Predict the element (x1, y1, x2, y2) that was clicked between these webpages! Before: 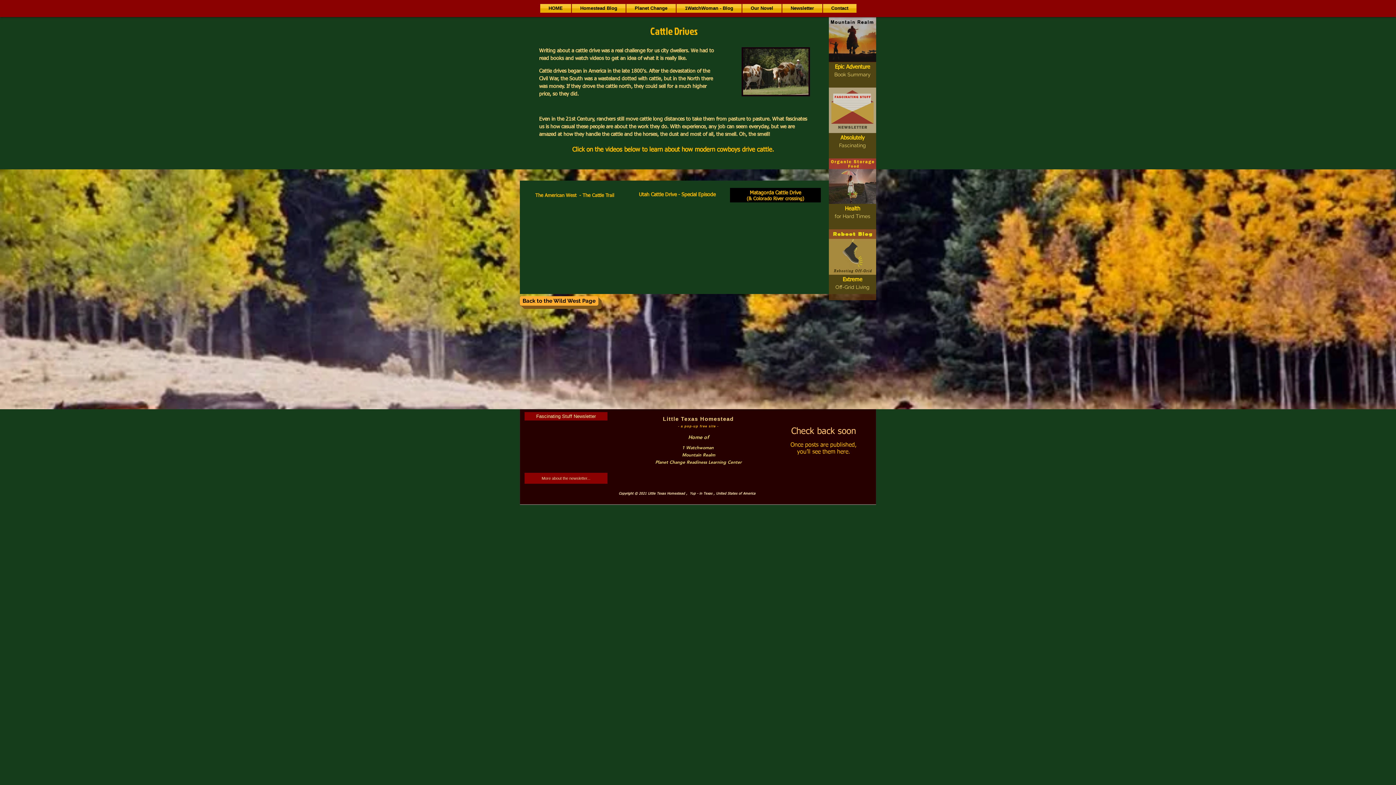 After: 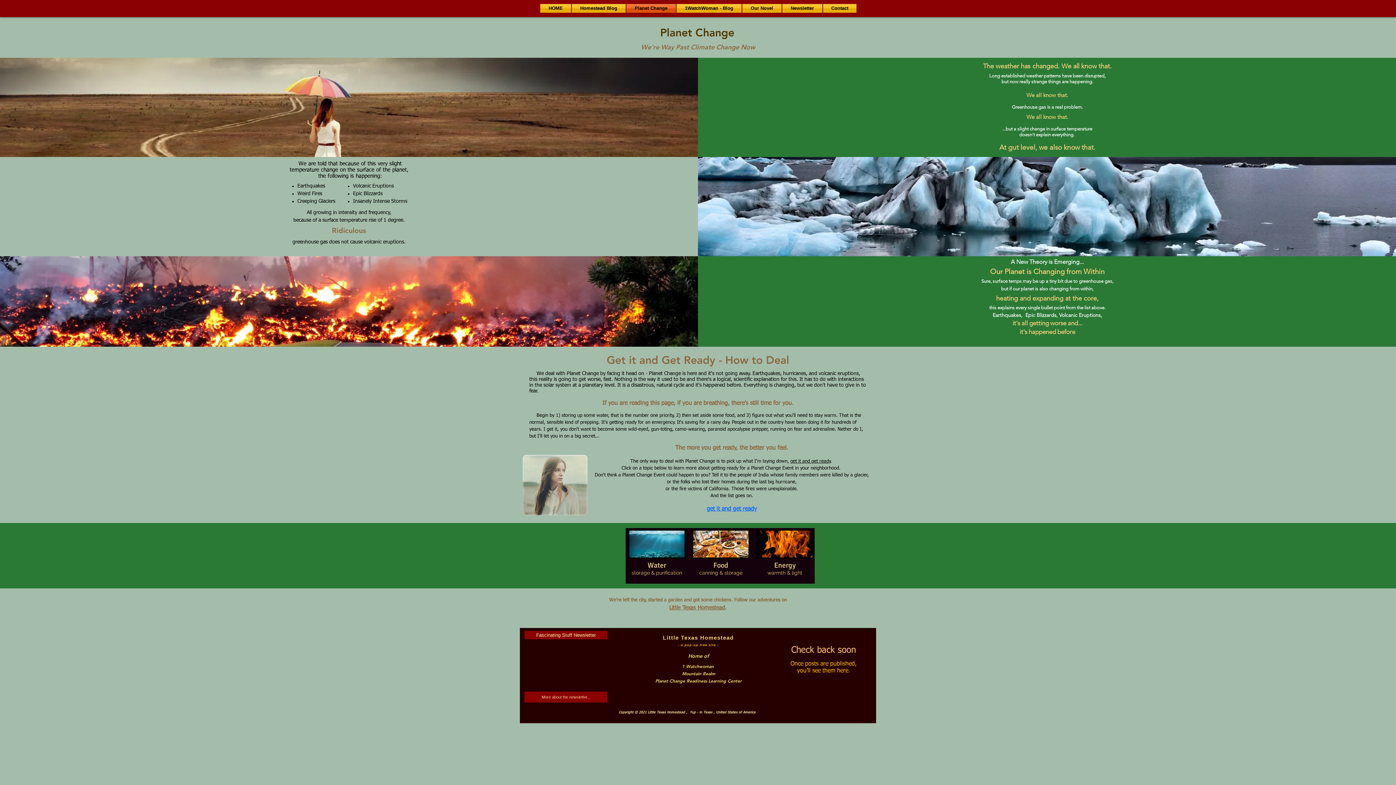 Action: label: Planet Change bbox: (626, 4, 676, 12)